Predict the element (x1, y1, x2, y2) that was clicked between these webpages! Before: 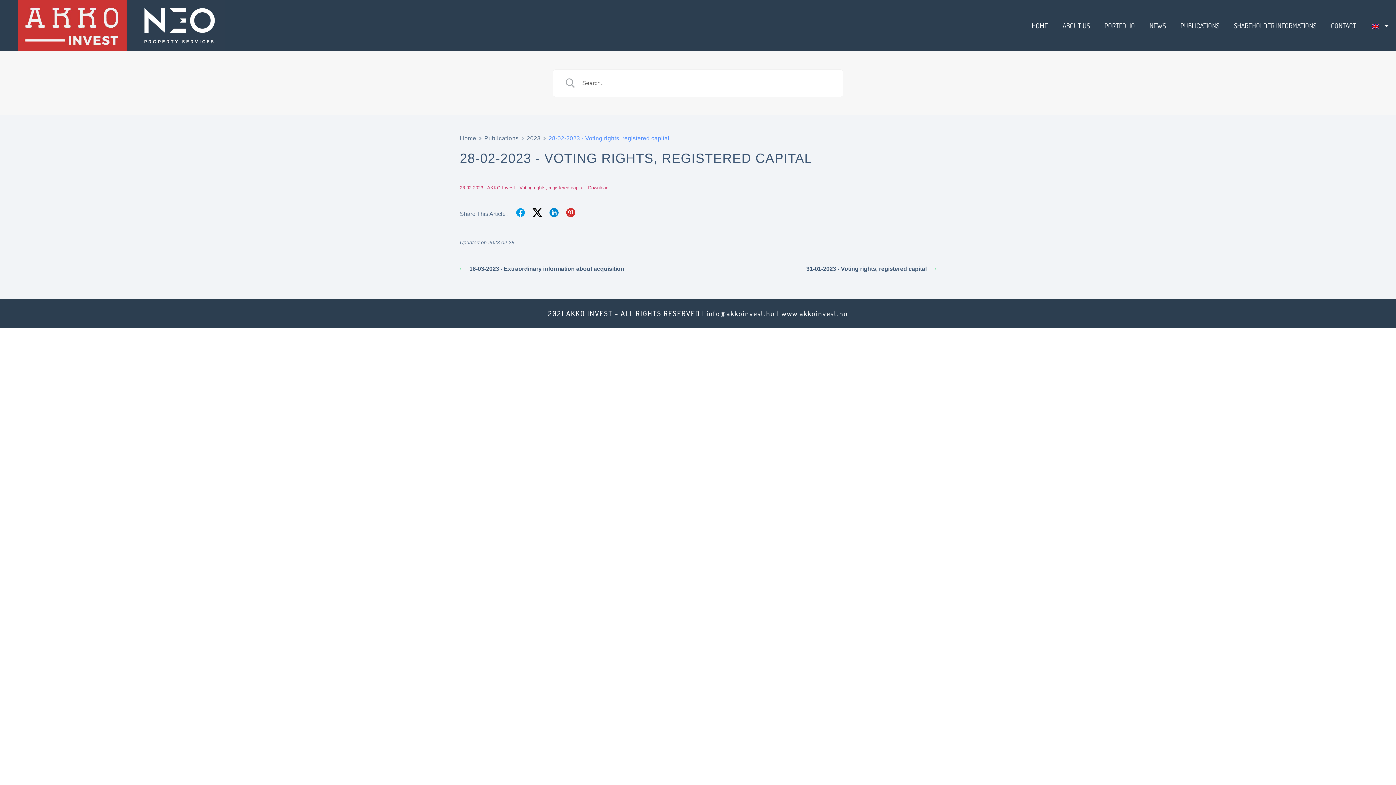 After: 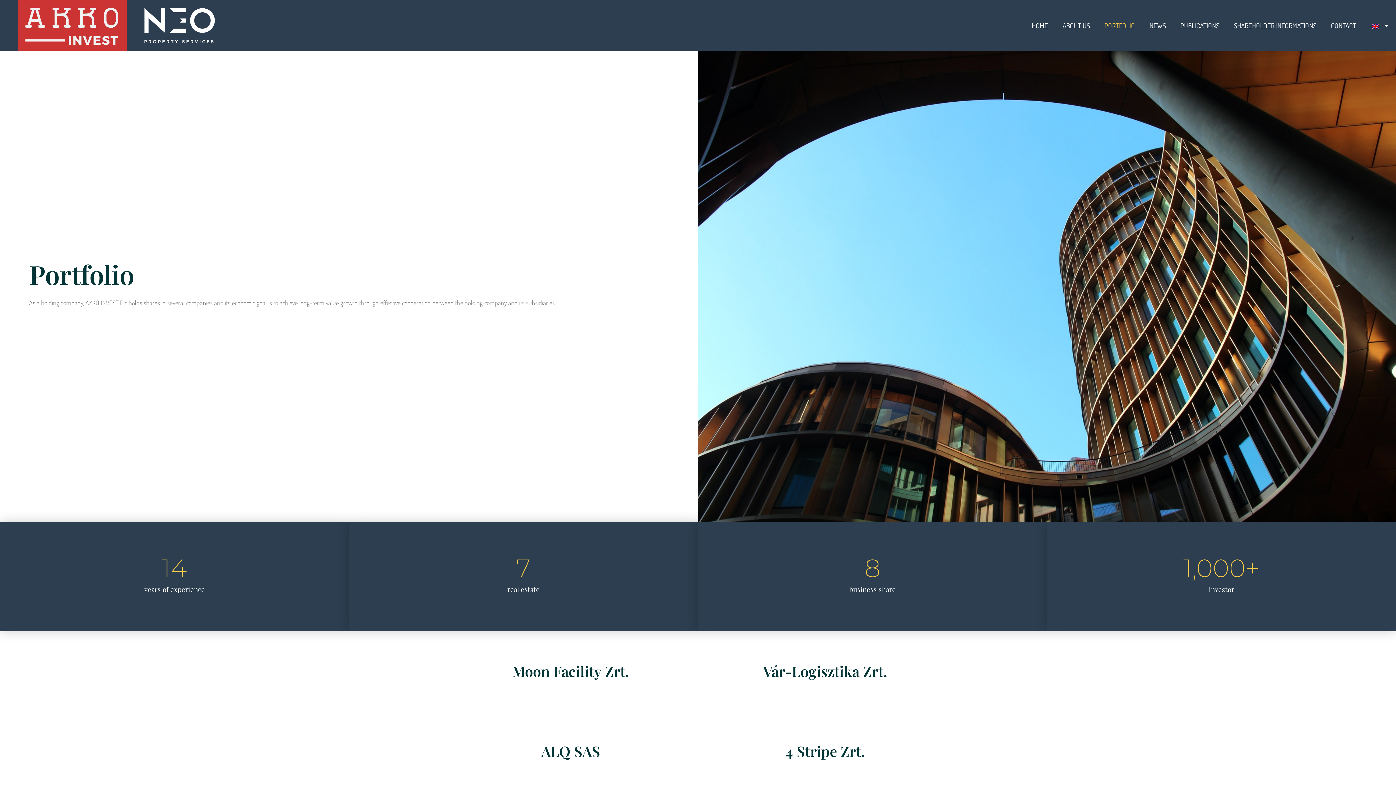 Action: label: PORTFOLIO bbox: (1097, 17, 1142, 34)